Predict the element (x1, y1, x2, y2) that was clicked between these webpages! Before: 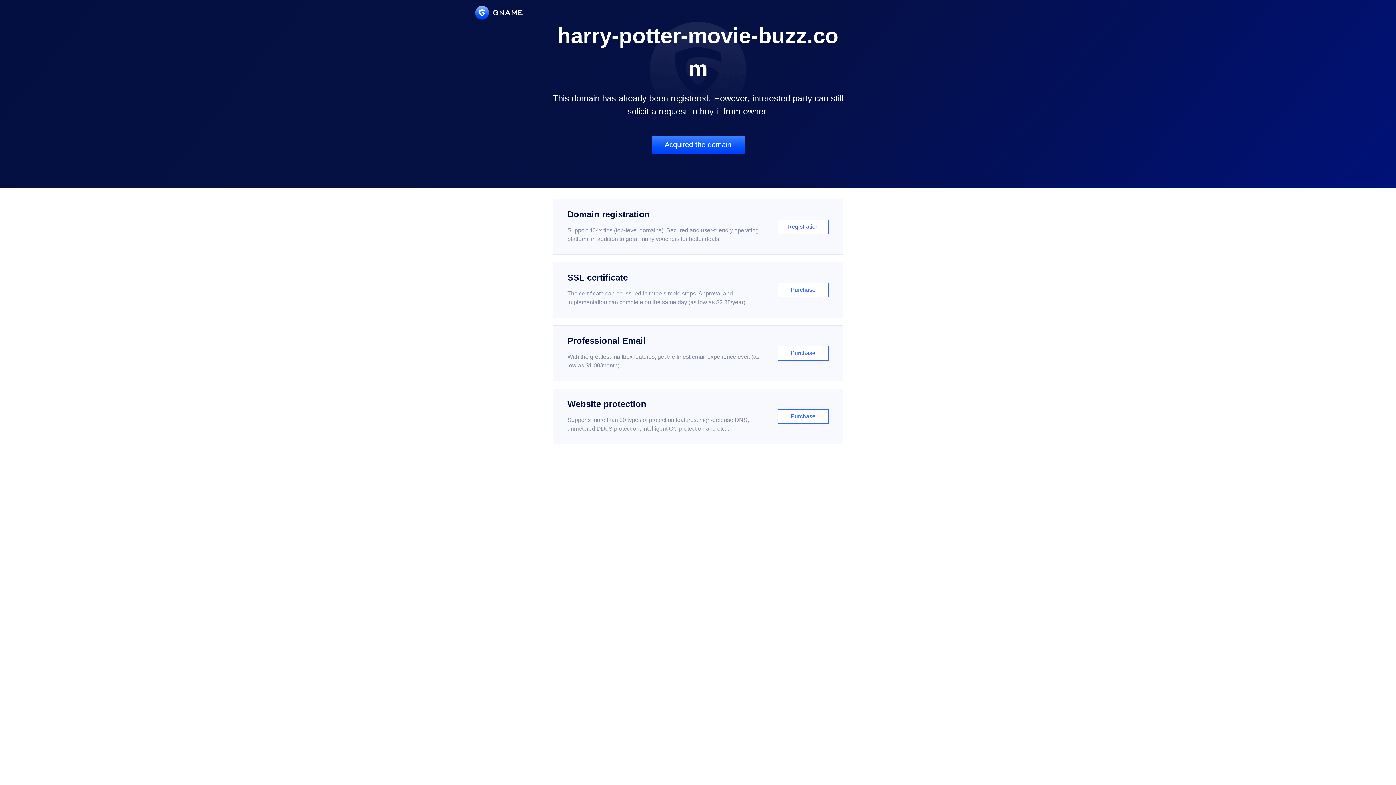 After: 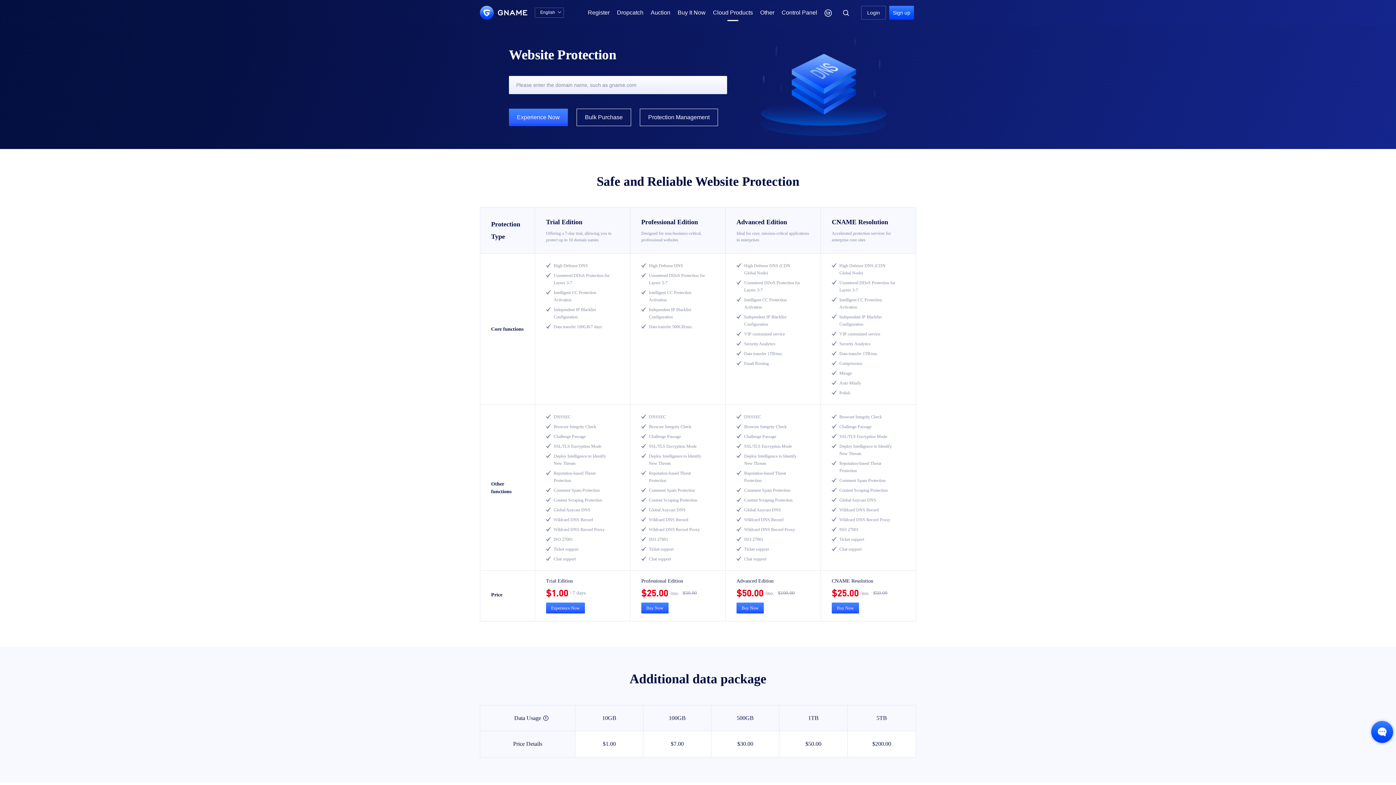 Action: bbox: (552, 388, 843, 444) label: Website protection

Supports more than 30 types of protection features: high-defense DNS, unmetered DDoS protection, intelligent CC protection and etc...

Purchase